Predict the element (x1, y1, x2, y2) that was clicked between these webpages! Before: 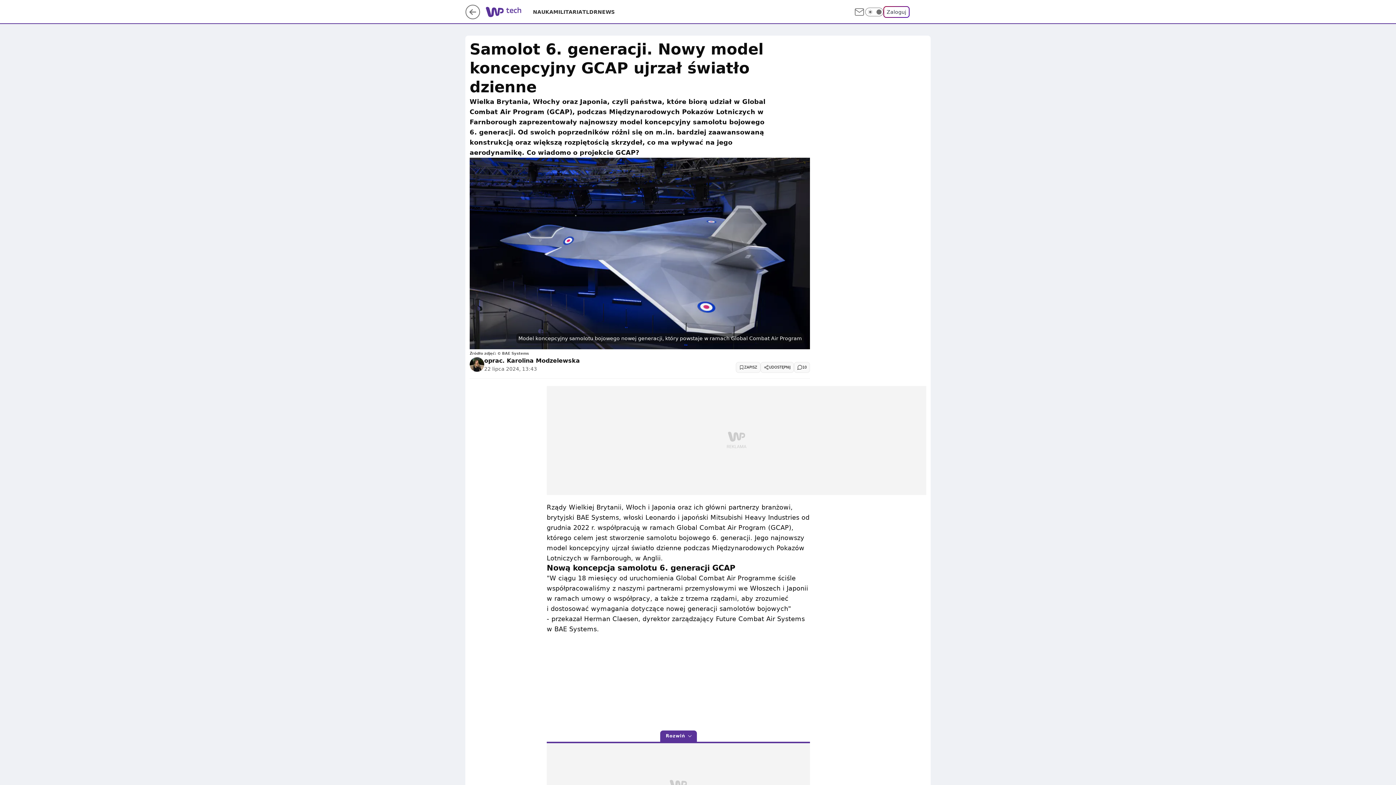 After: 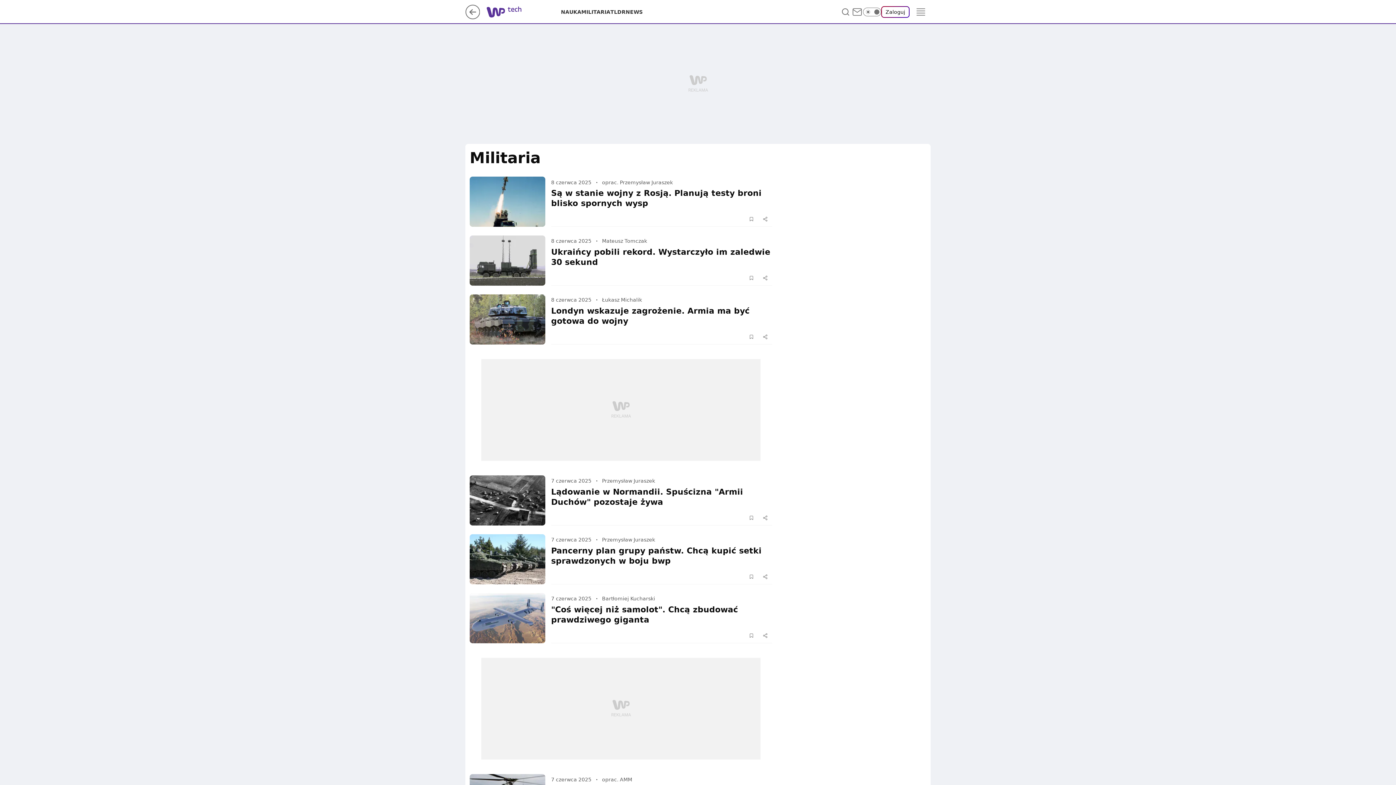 Action: bbox: (553, 8, 582, 15) label: MILITARIA